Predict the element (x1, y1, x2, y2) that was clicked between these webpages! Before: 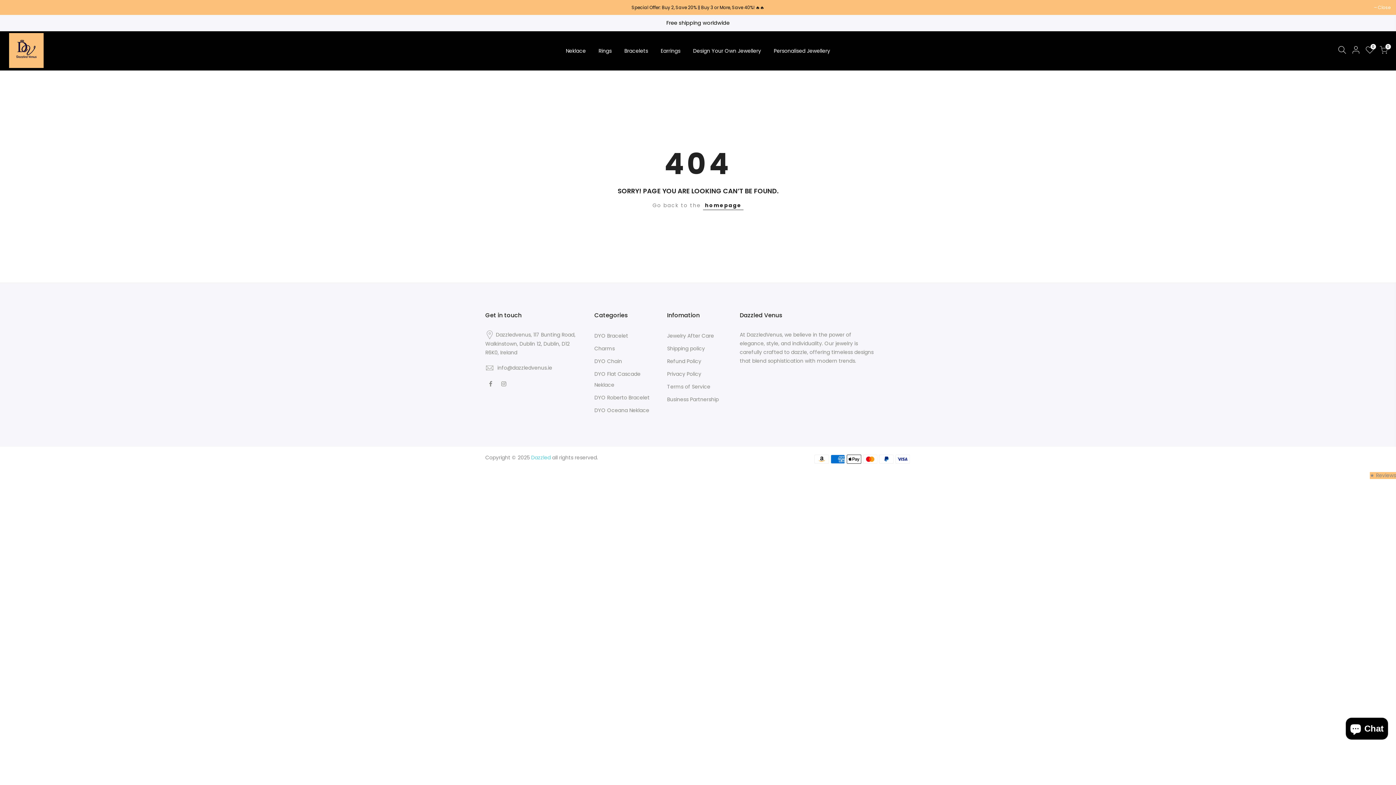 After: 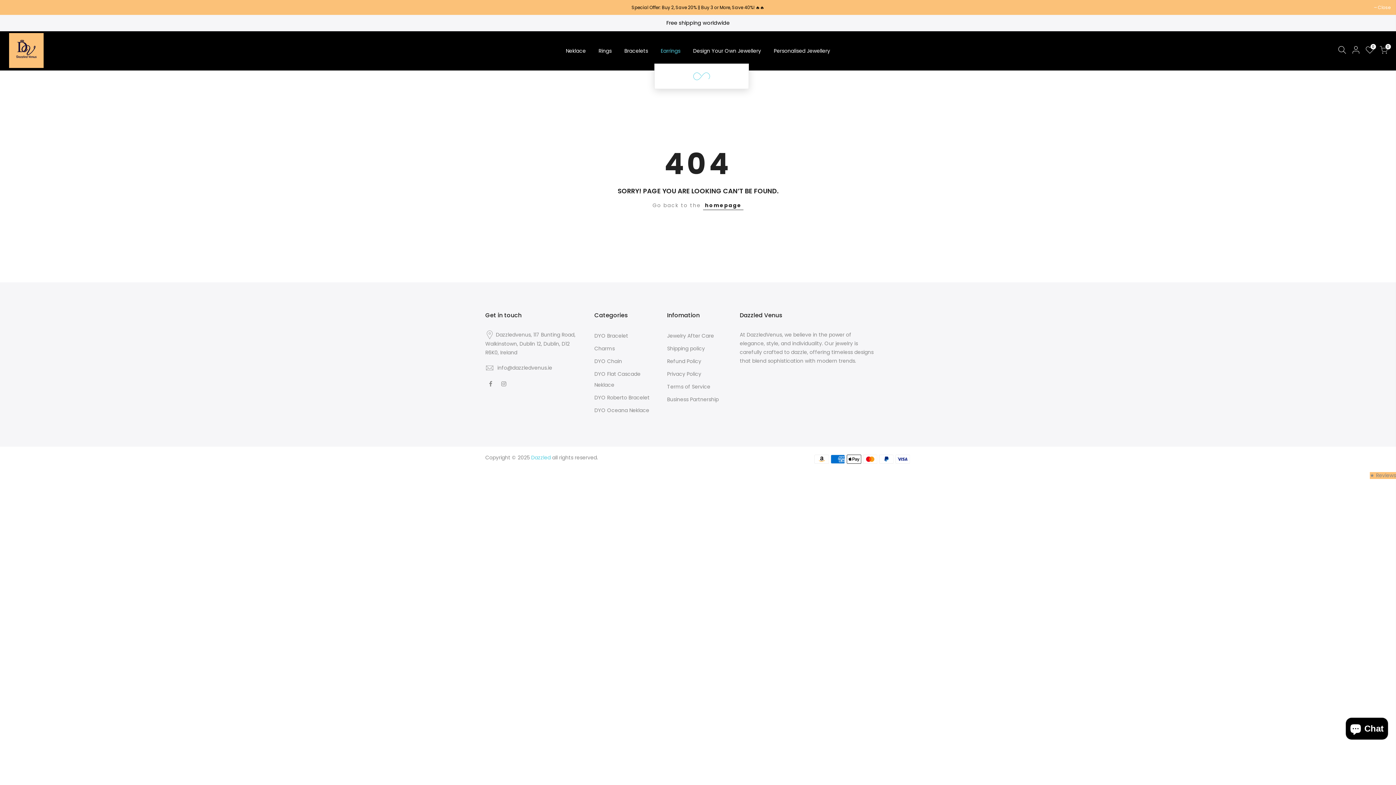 Action: bbox: (654, 38, 686, 63) label: Earrings